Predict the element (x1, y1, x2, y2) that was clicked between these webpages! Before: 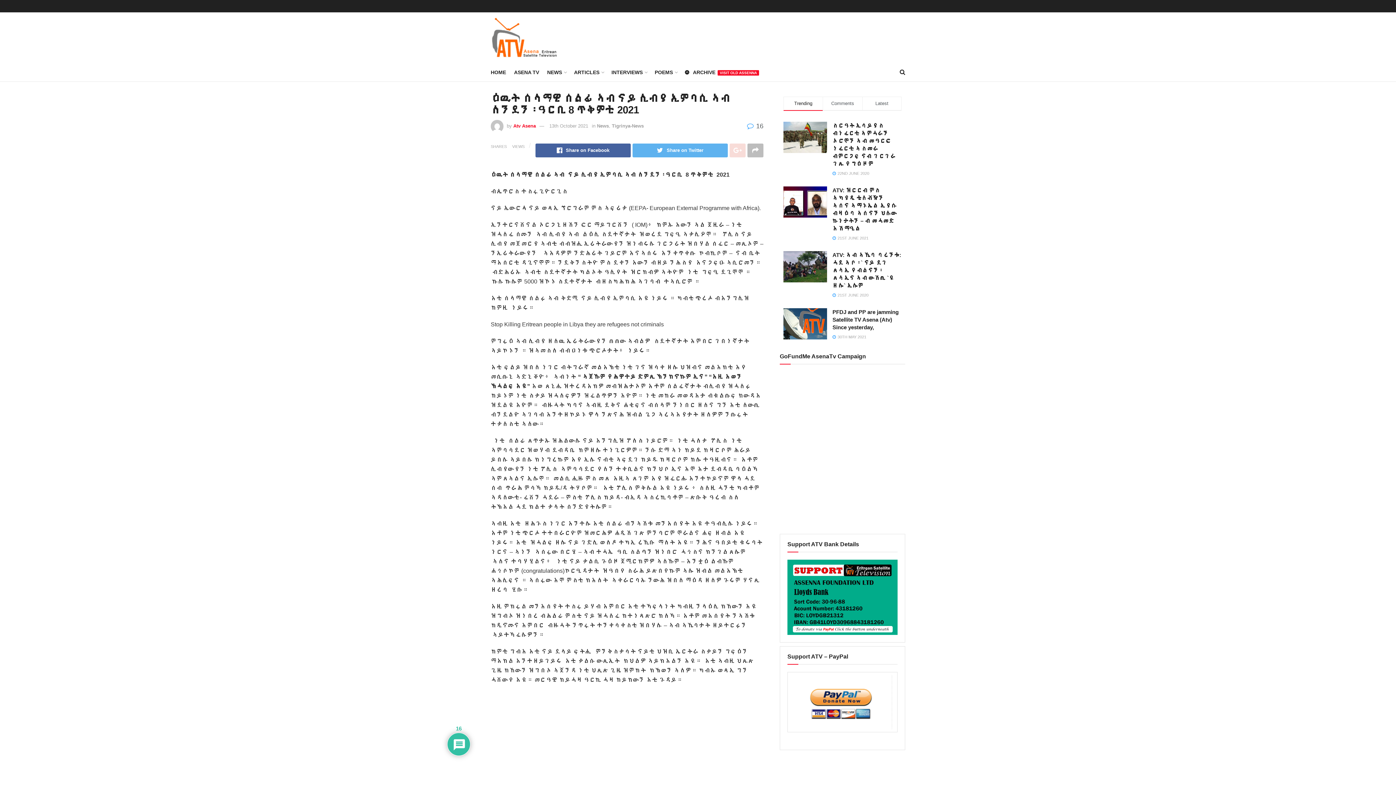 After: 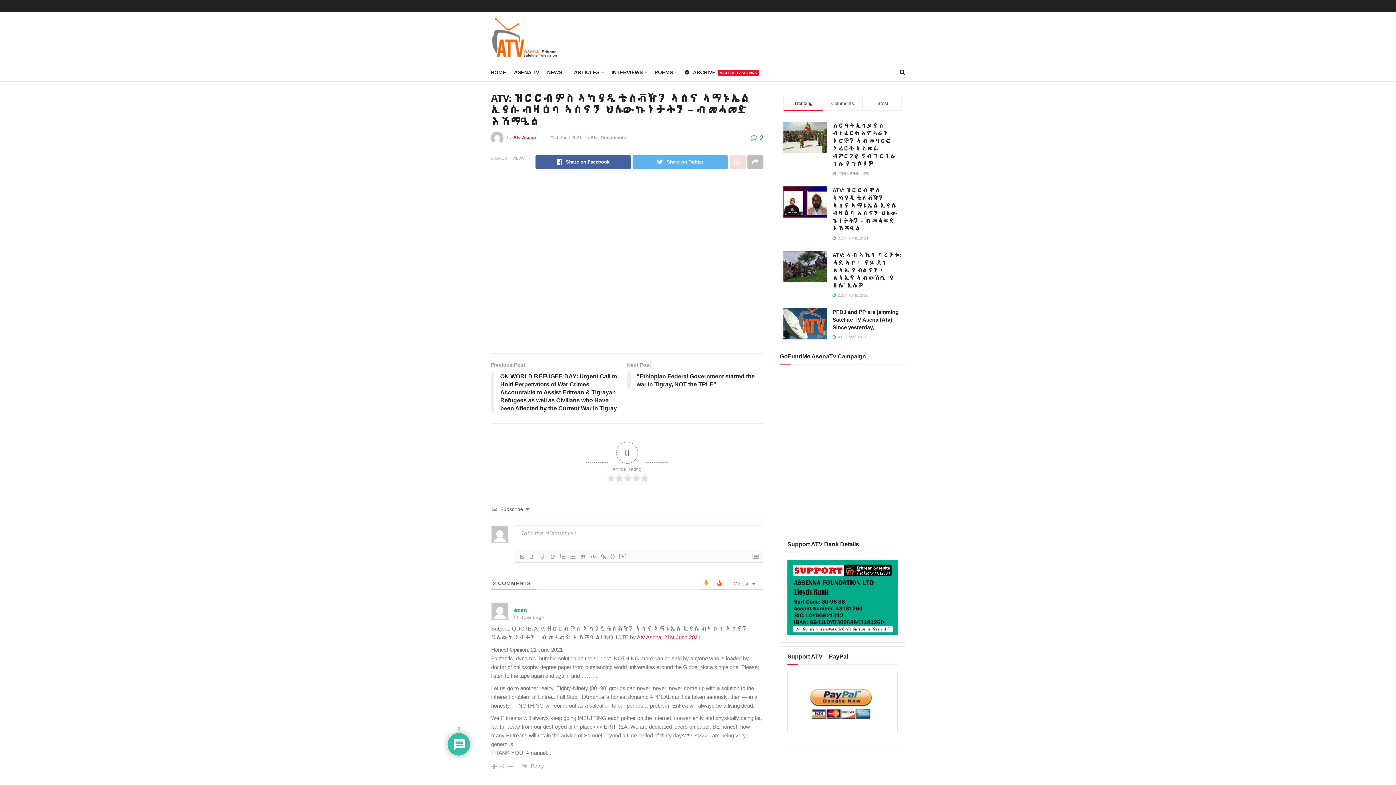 Action: bbox: (783, 186, 827, 217)